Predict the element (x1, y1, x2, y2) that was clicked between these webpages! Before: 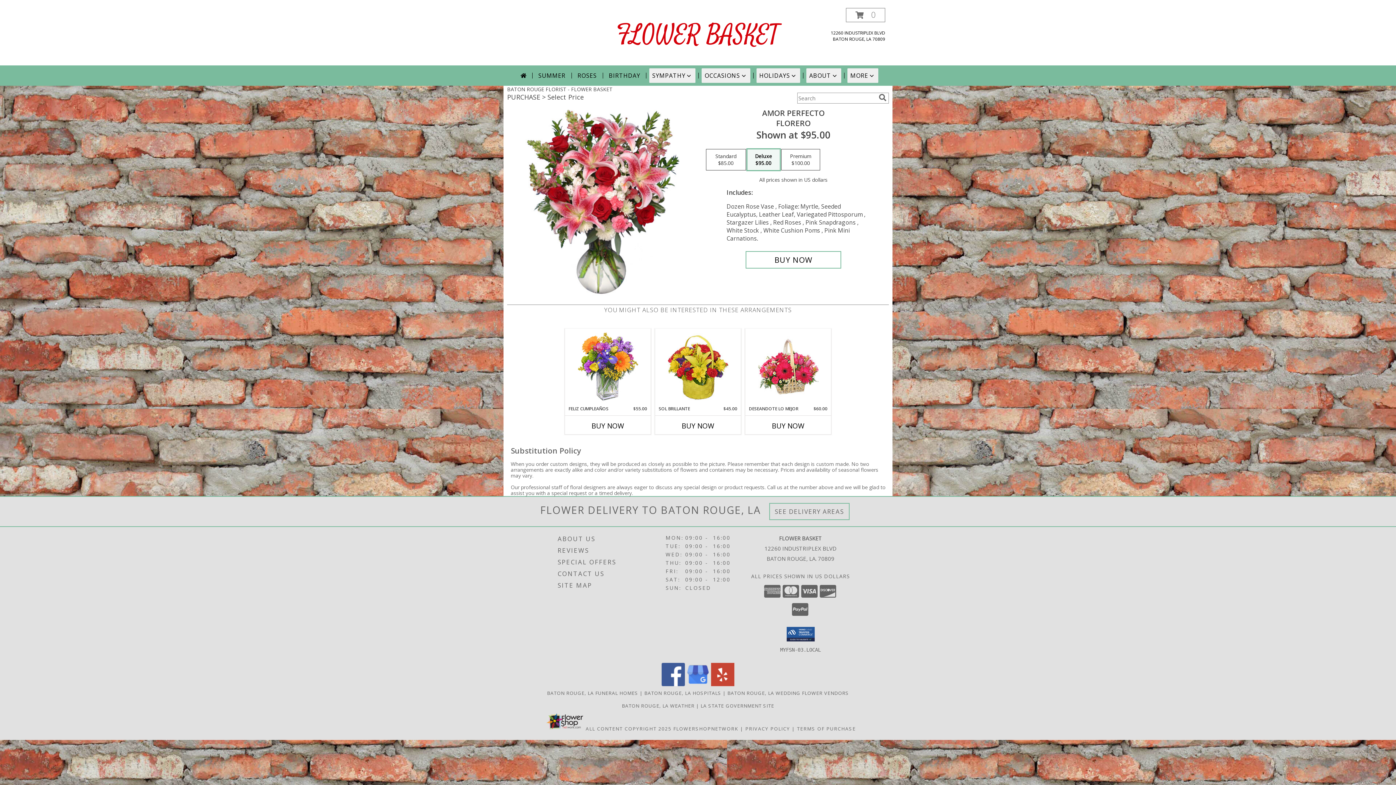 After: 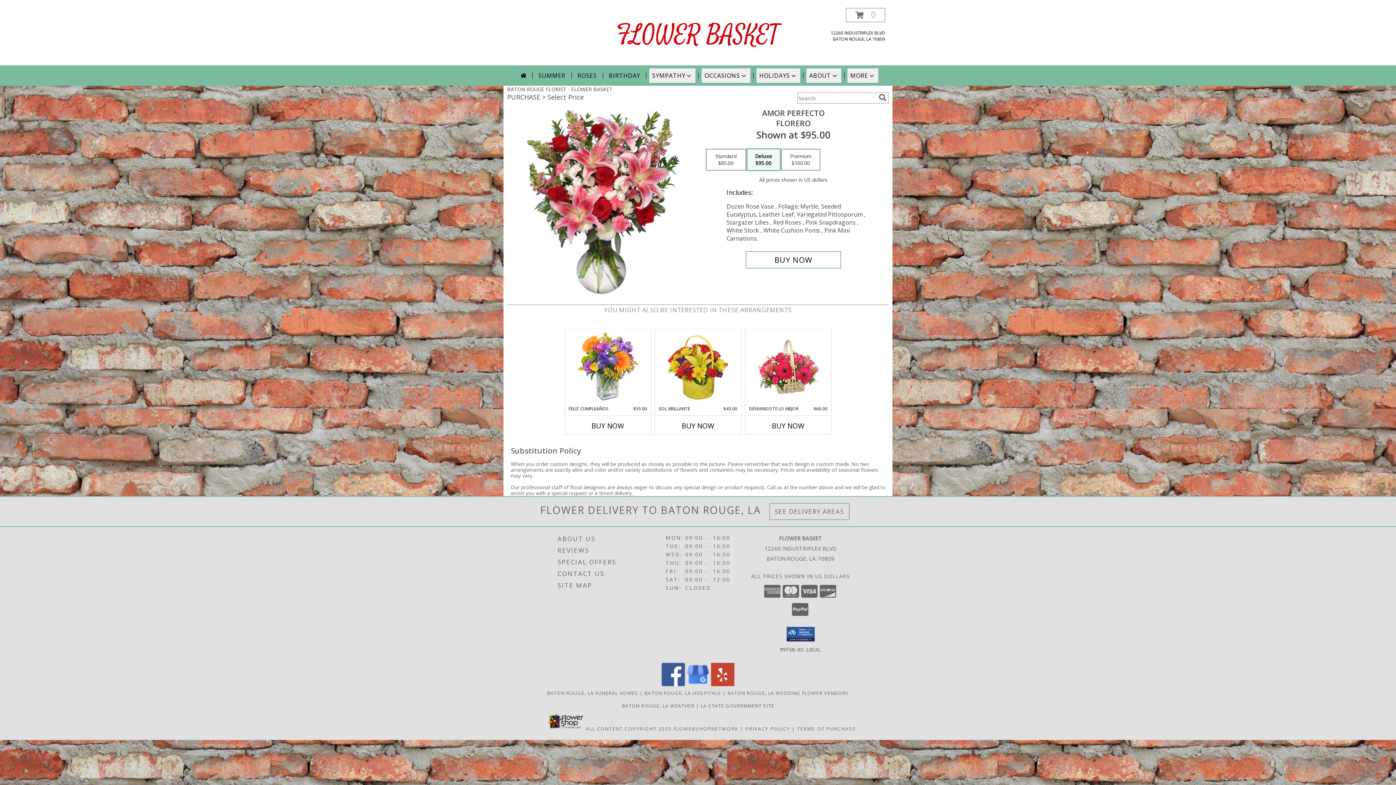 Action: bbox: (661, 681, 685, 687) label: View our Facebook